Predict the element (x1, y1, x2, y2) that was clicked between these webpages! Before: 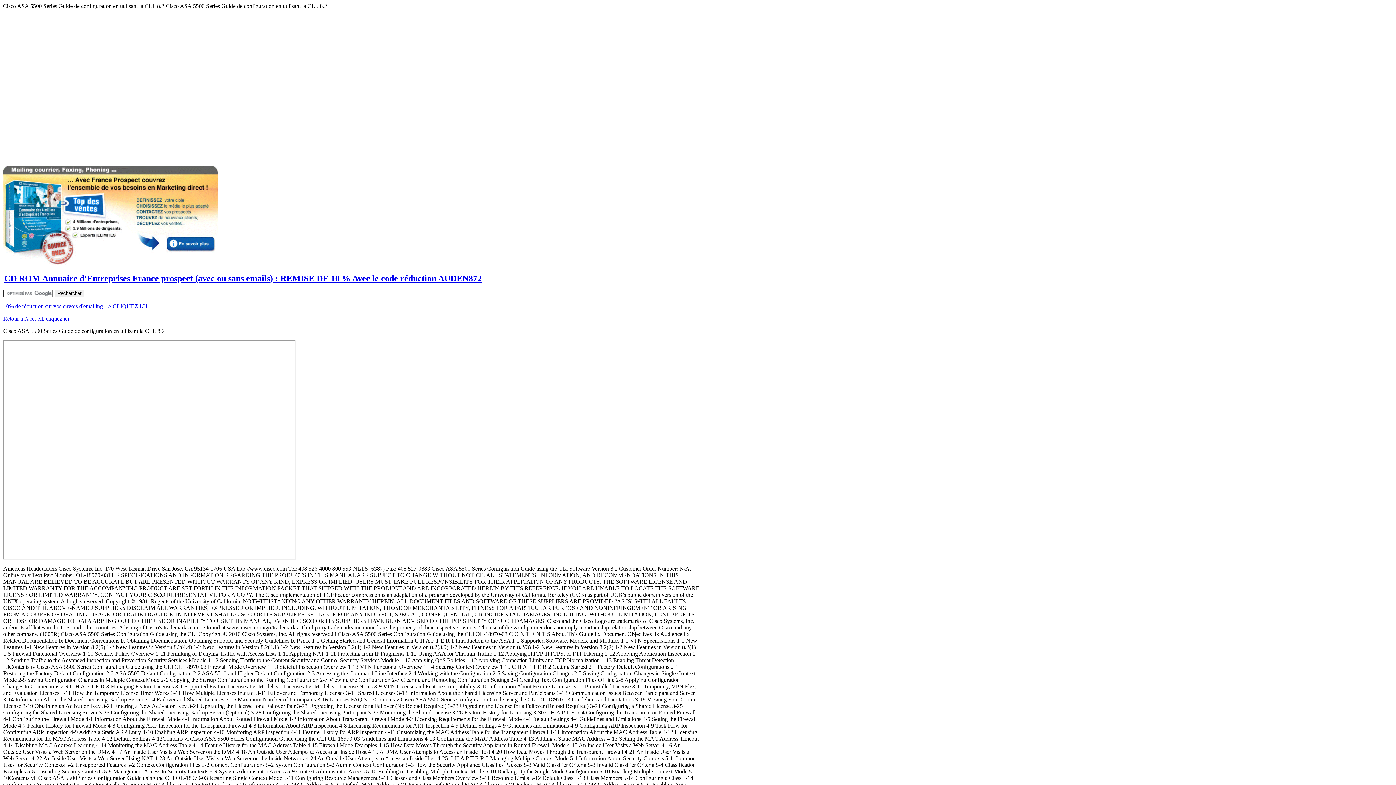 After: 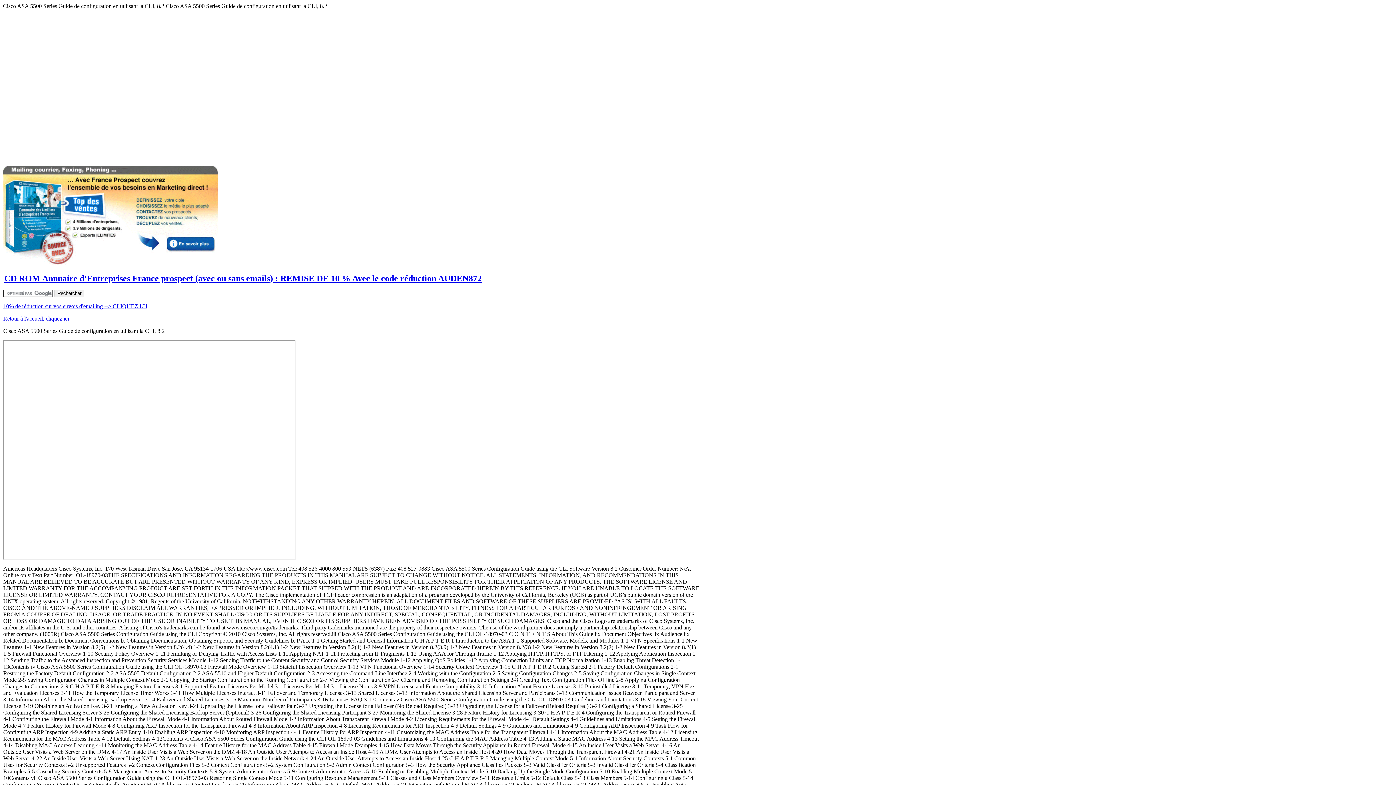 Action: bbox: (3, 303, 147, 309) label: 10% de réduction sur vos envois d'emailing --> CLIQUEZ ICI